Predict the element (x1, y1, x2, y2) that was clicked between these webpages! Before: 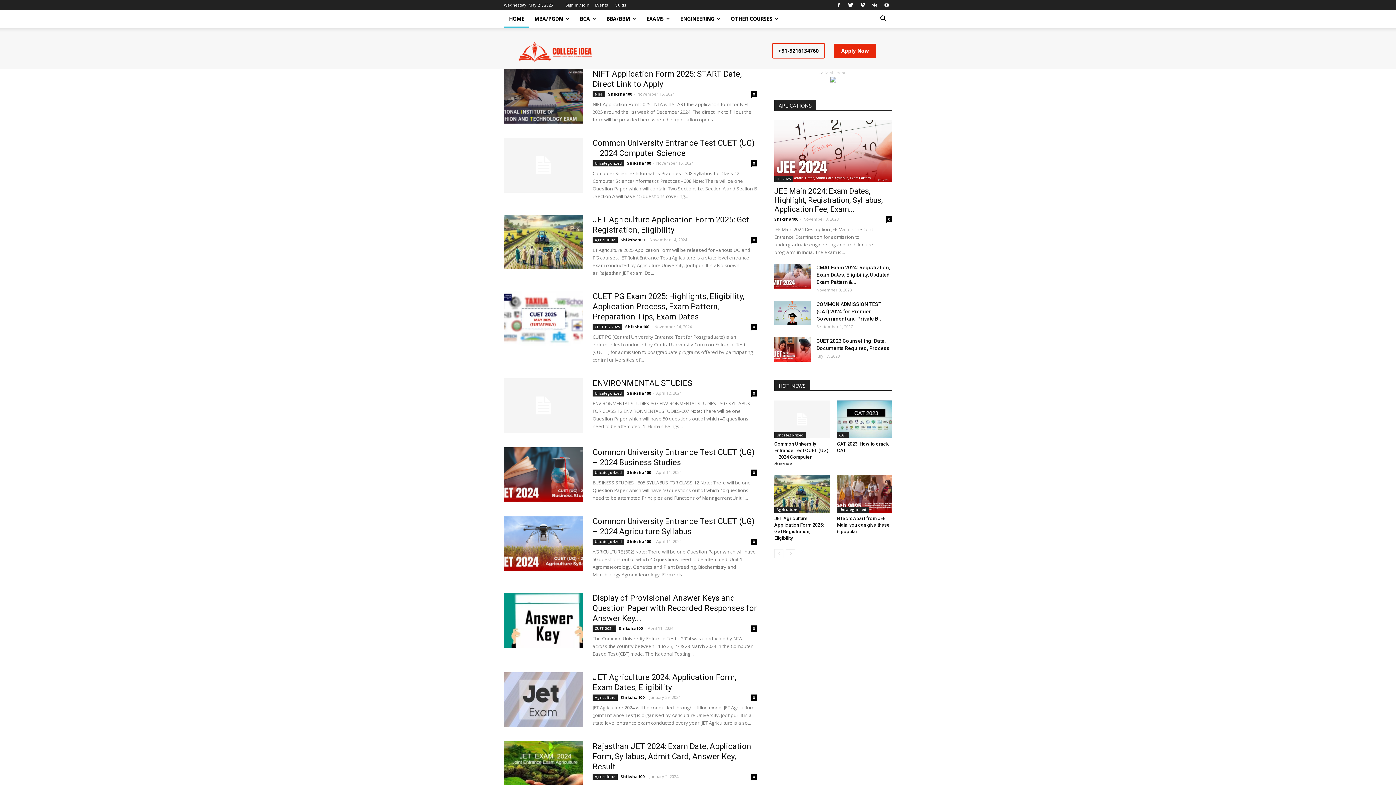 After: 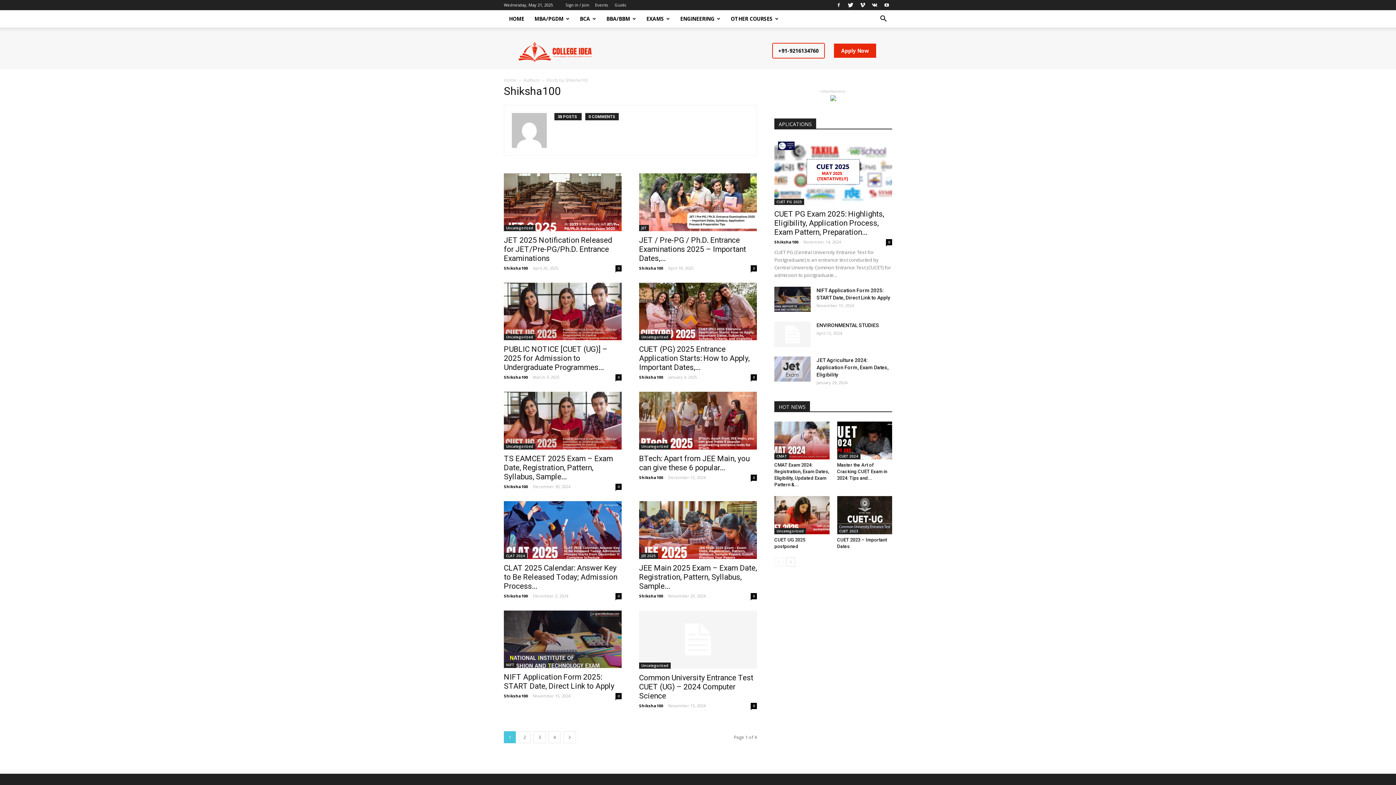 Action: label: Shiksha100 bbox: (627, 390, 651, 396)